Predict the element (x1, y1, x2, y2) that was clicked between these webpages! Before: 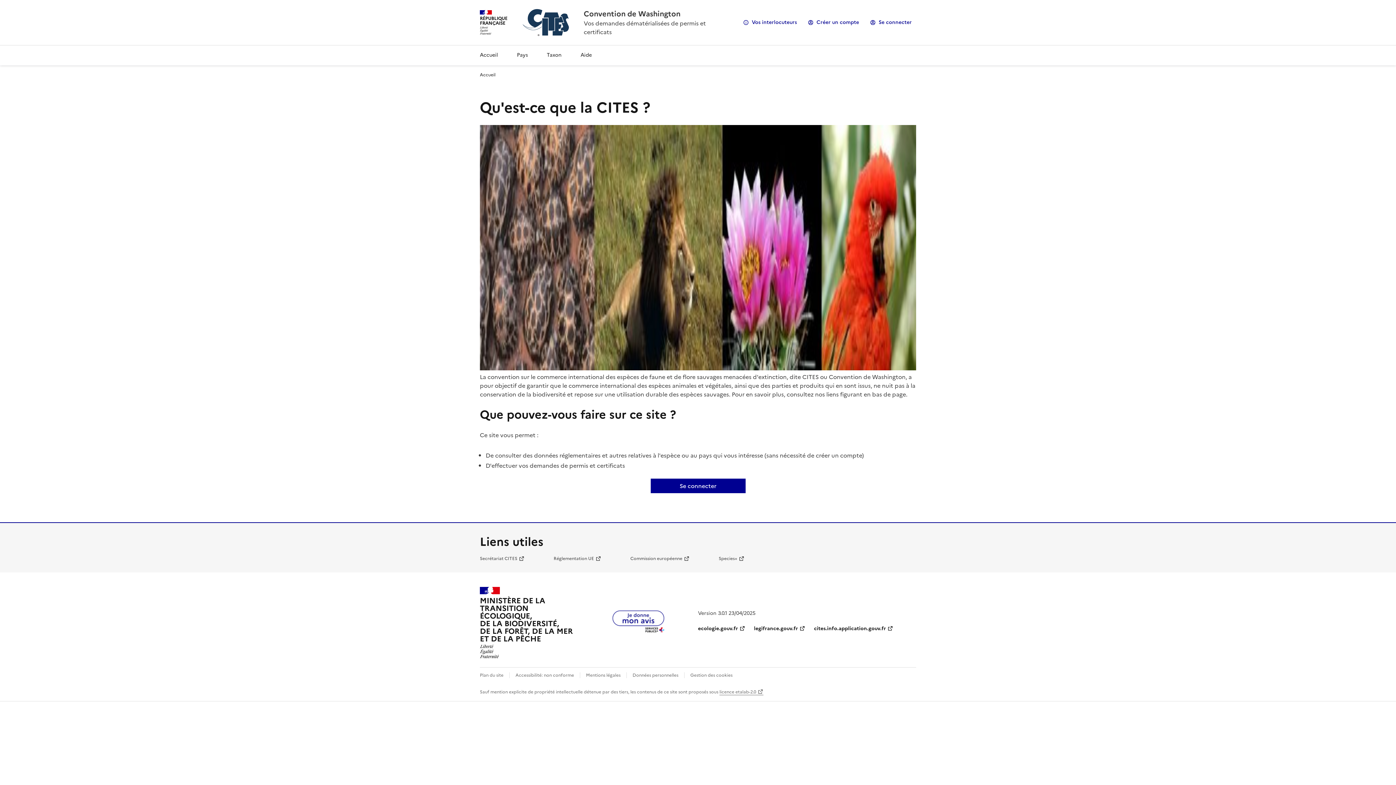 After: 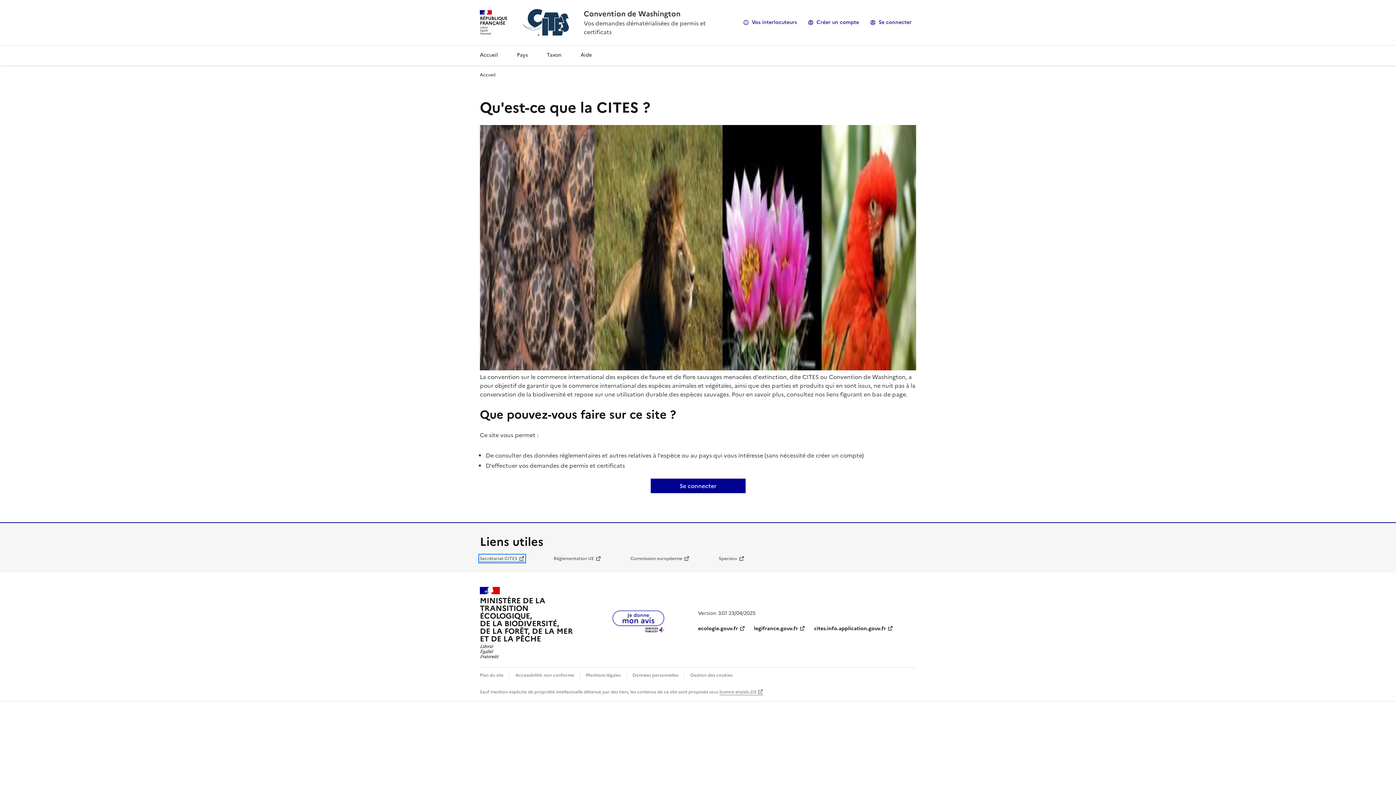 Action: bbox: (480, 555, 524, 562) label: Secrétariat CITES